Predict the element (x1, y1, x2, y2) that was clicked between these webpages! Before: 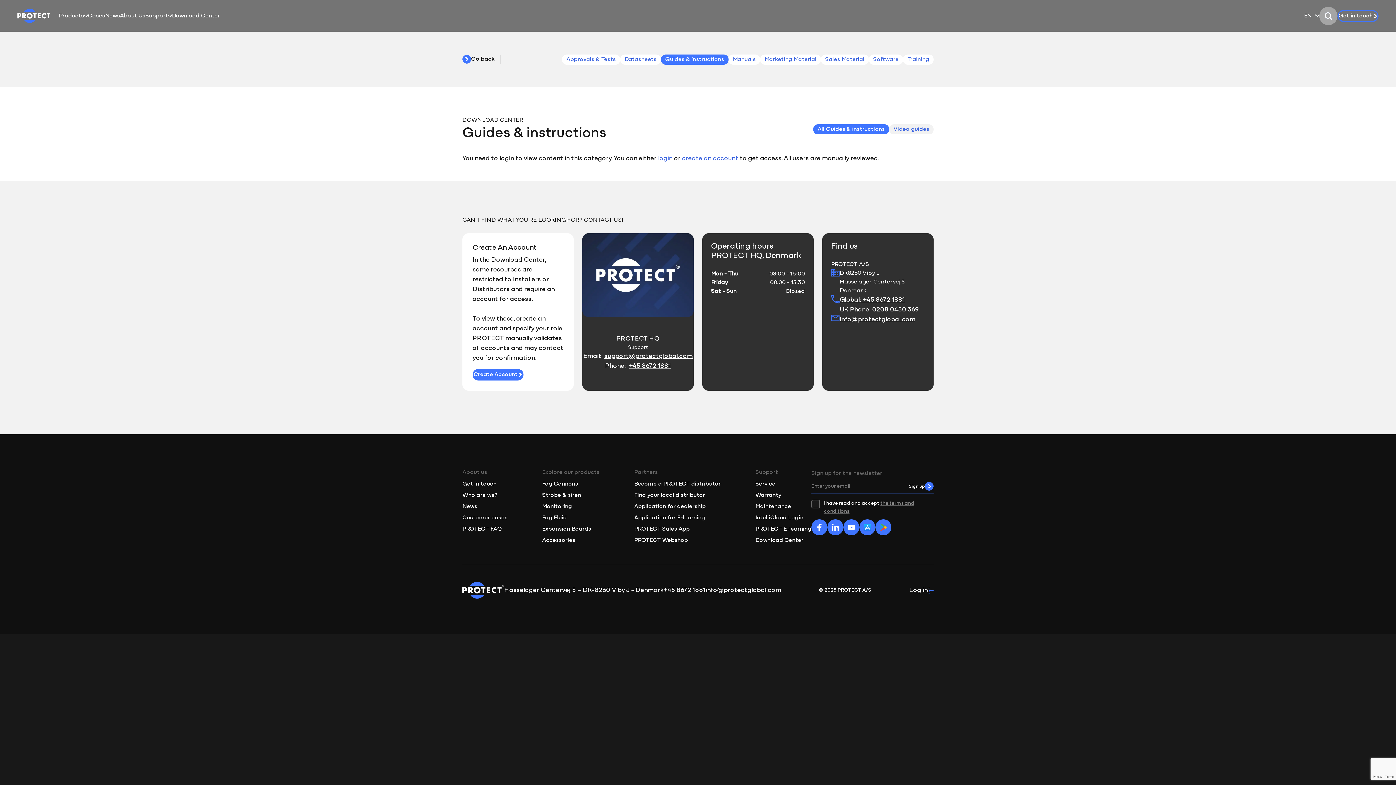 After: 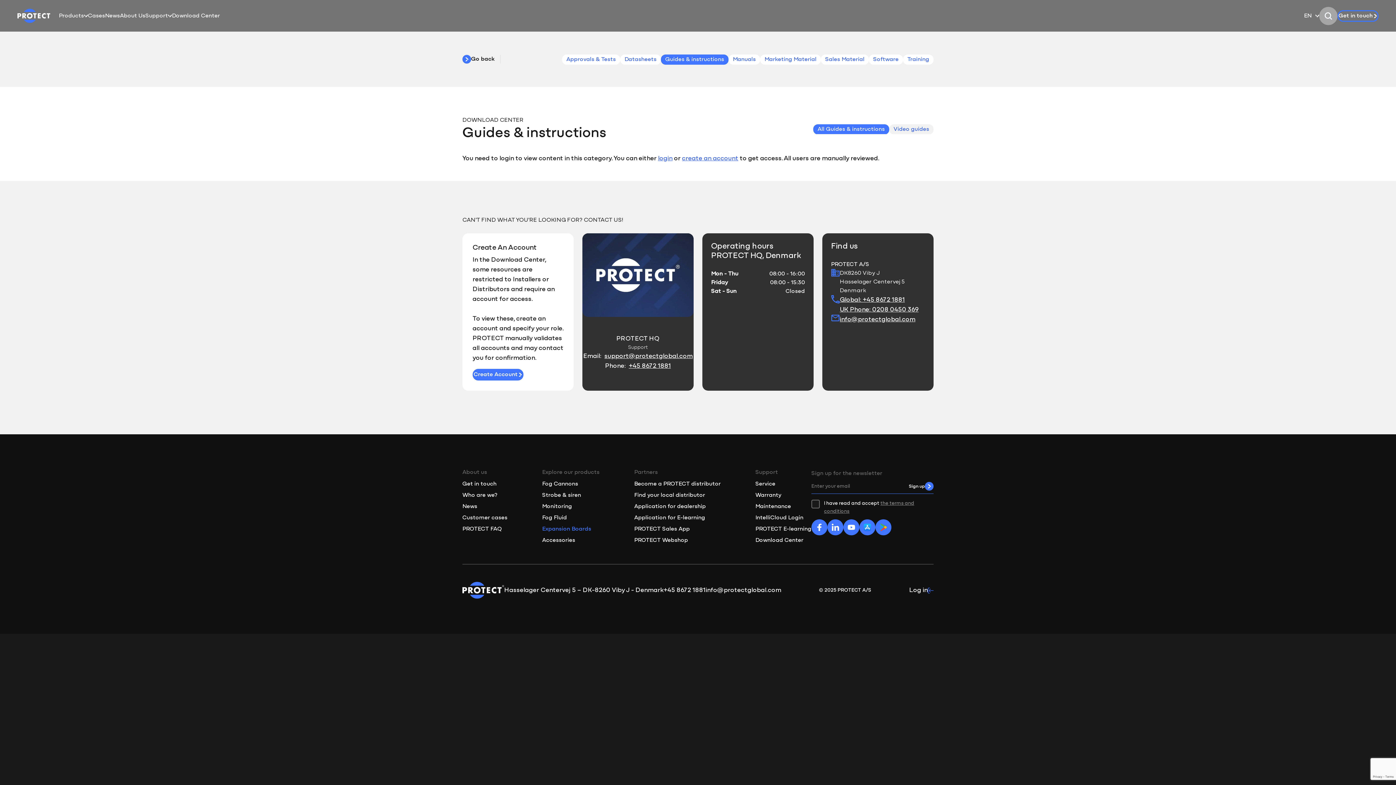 Action: label: Expansion Boards bbox: (542, 526, 591, 532)